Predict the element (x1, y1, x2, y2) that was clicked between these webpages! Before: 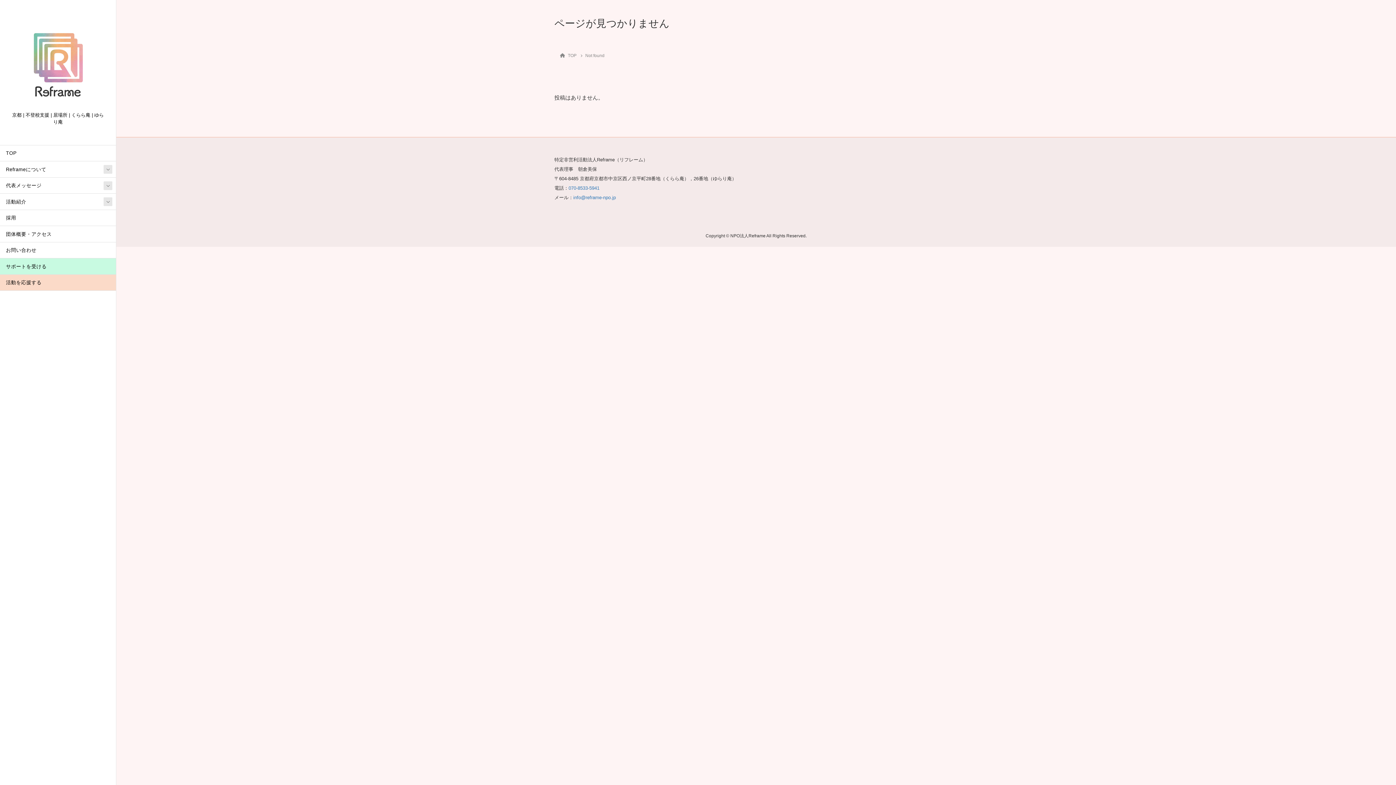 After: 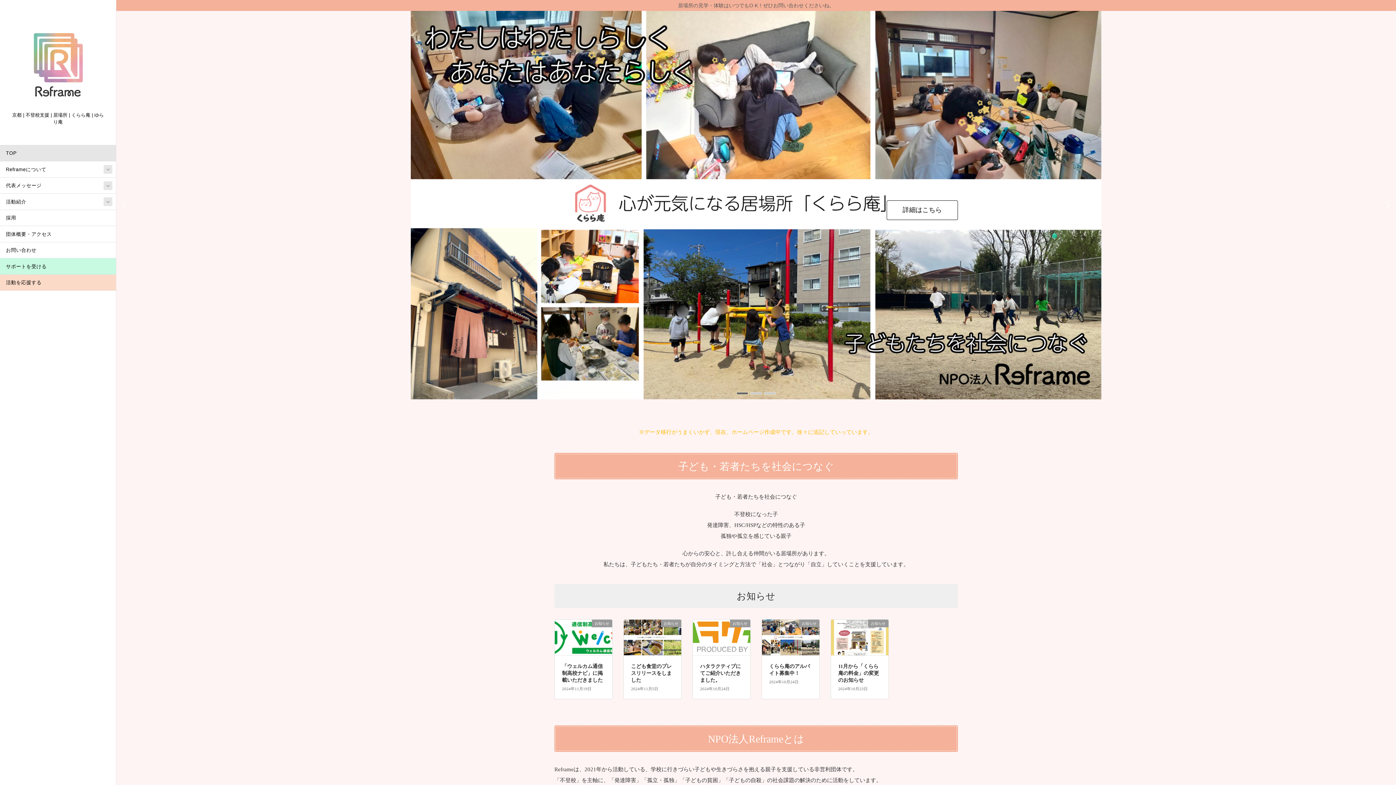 Action: label: TOP bbox: (0, 145, 116, 161)